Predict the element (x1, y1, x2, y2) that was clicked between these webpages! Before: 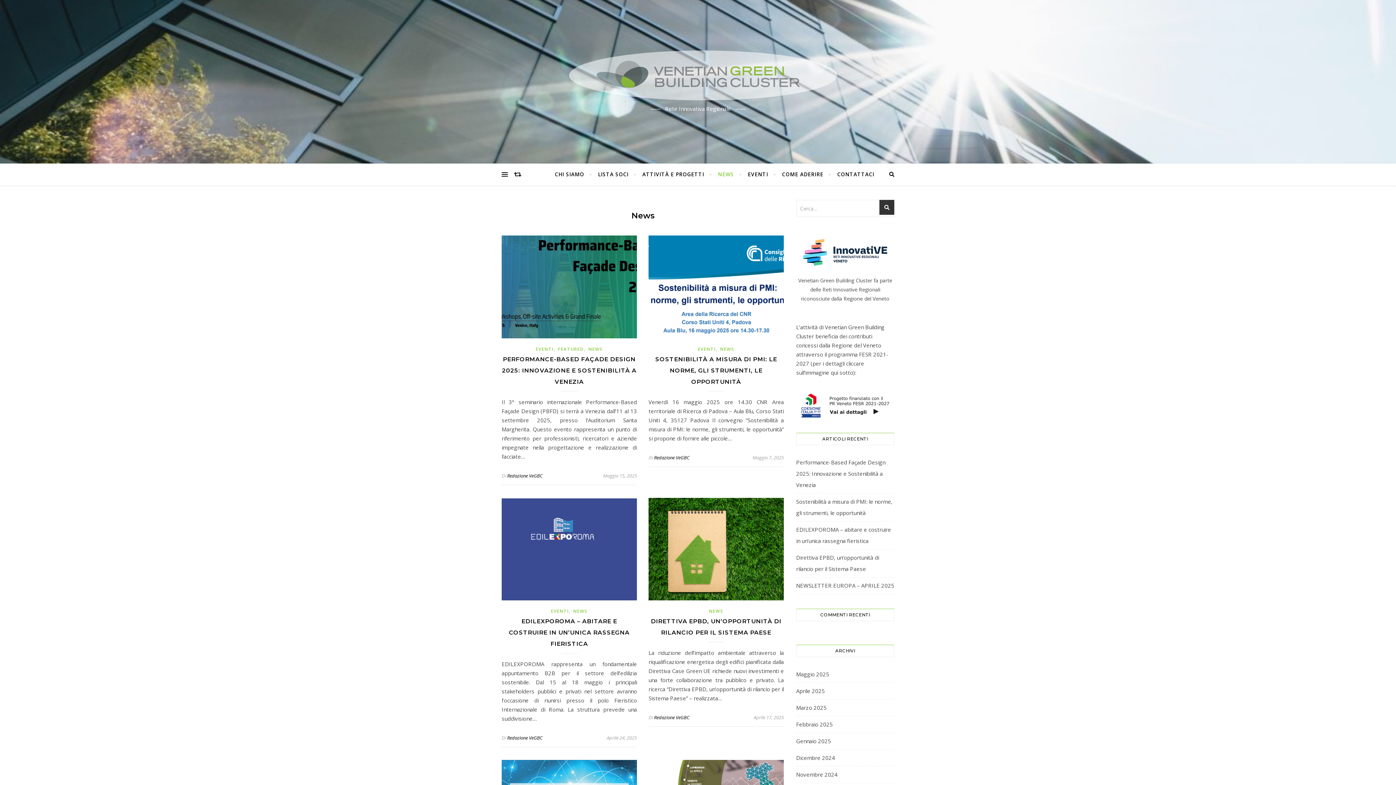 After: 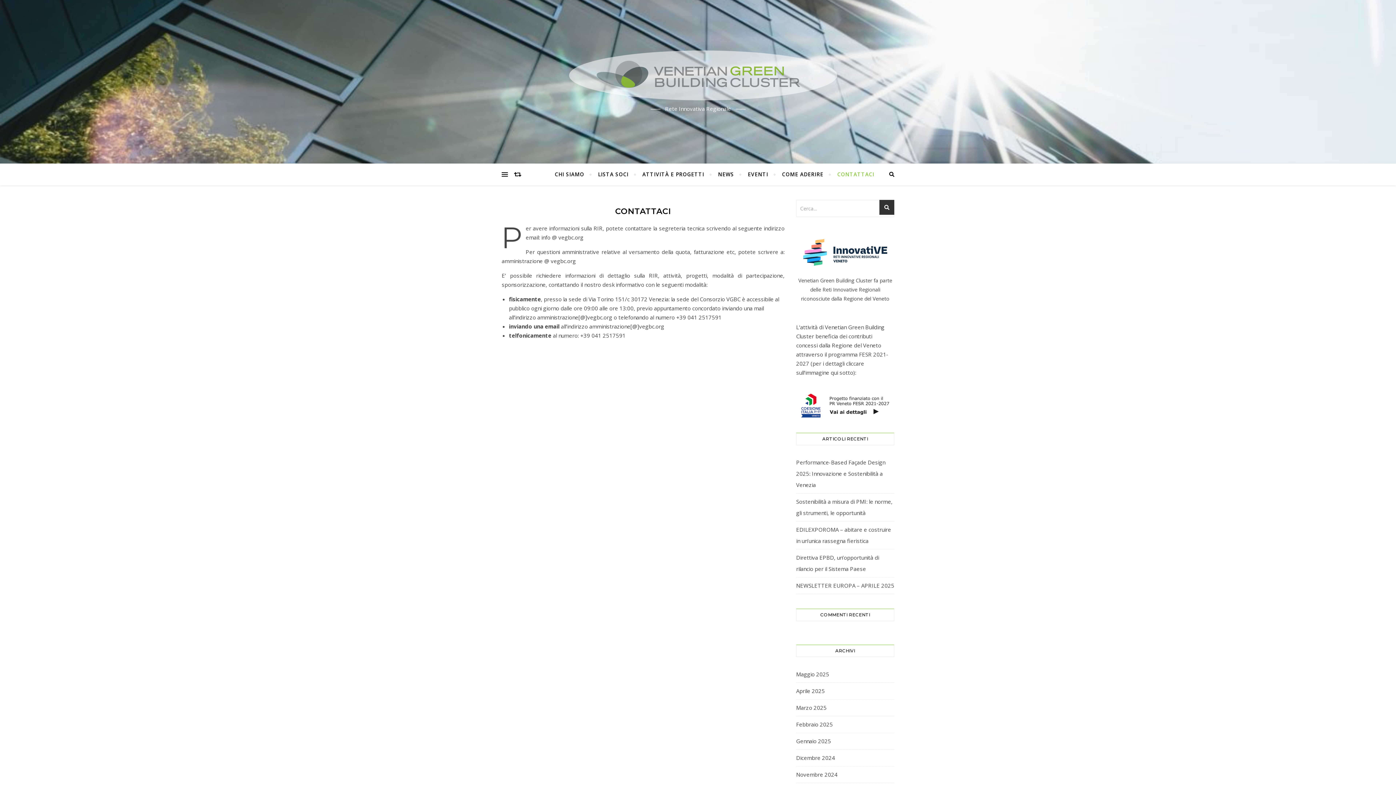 Action: label: CONTATTACI bbox: (831, 163, 874, 185)